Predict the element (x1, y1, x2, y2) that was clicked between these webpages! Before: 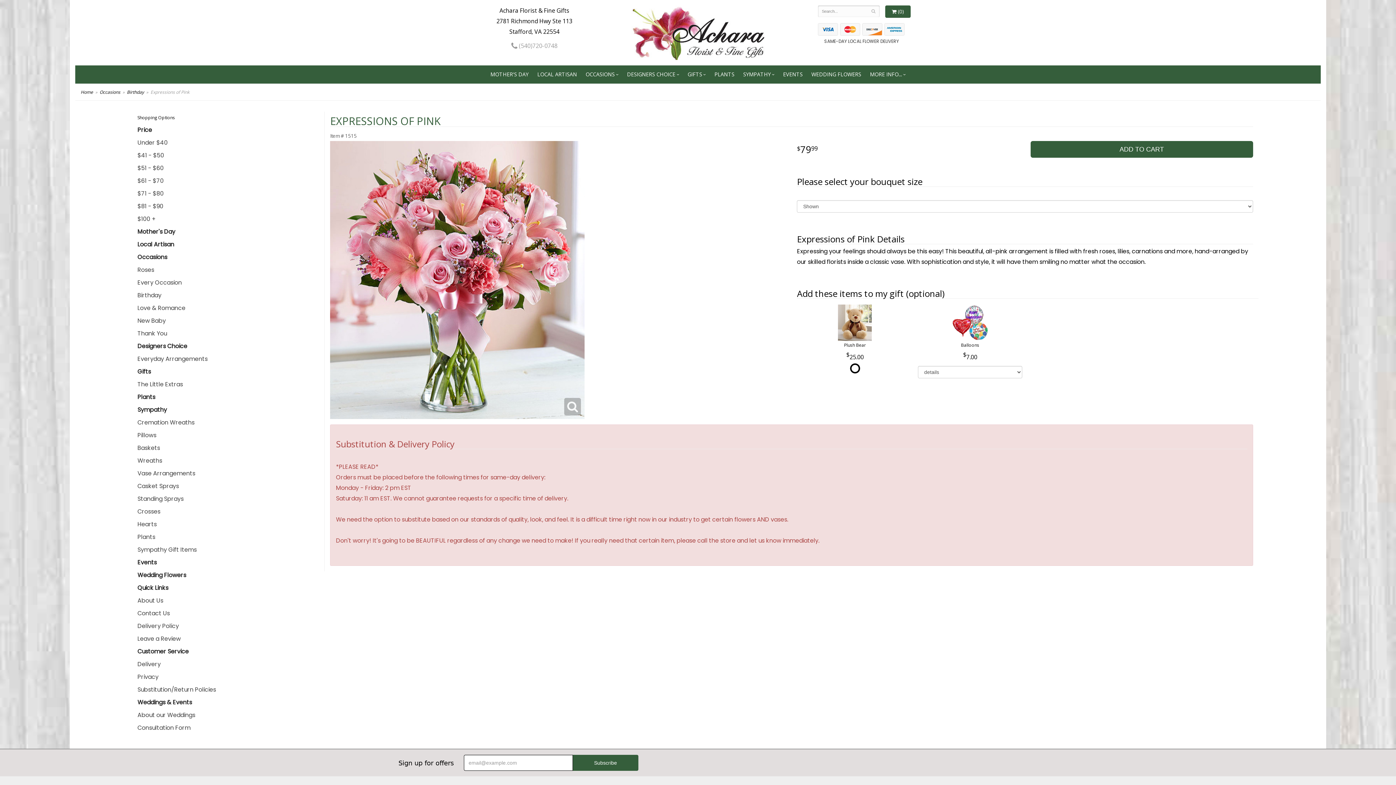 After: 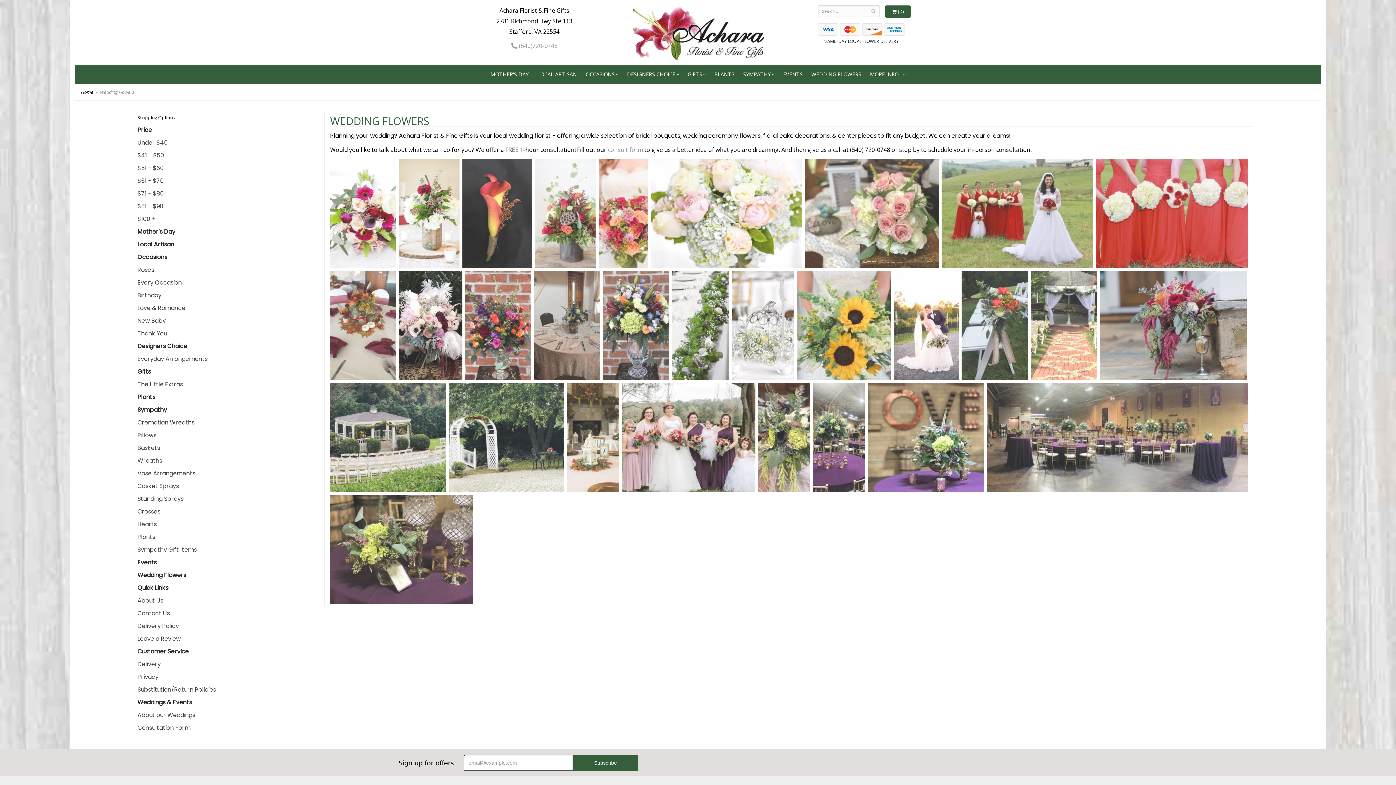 Action: label: Wedding Flowers bbox: (137, 569, 324, 581)